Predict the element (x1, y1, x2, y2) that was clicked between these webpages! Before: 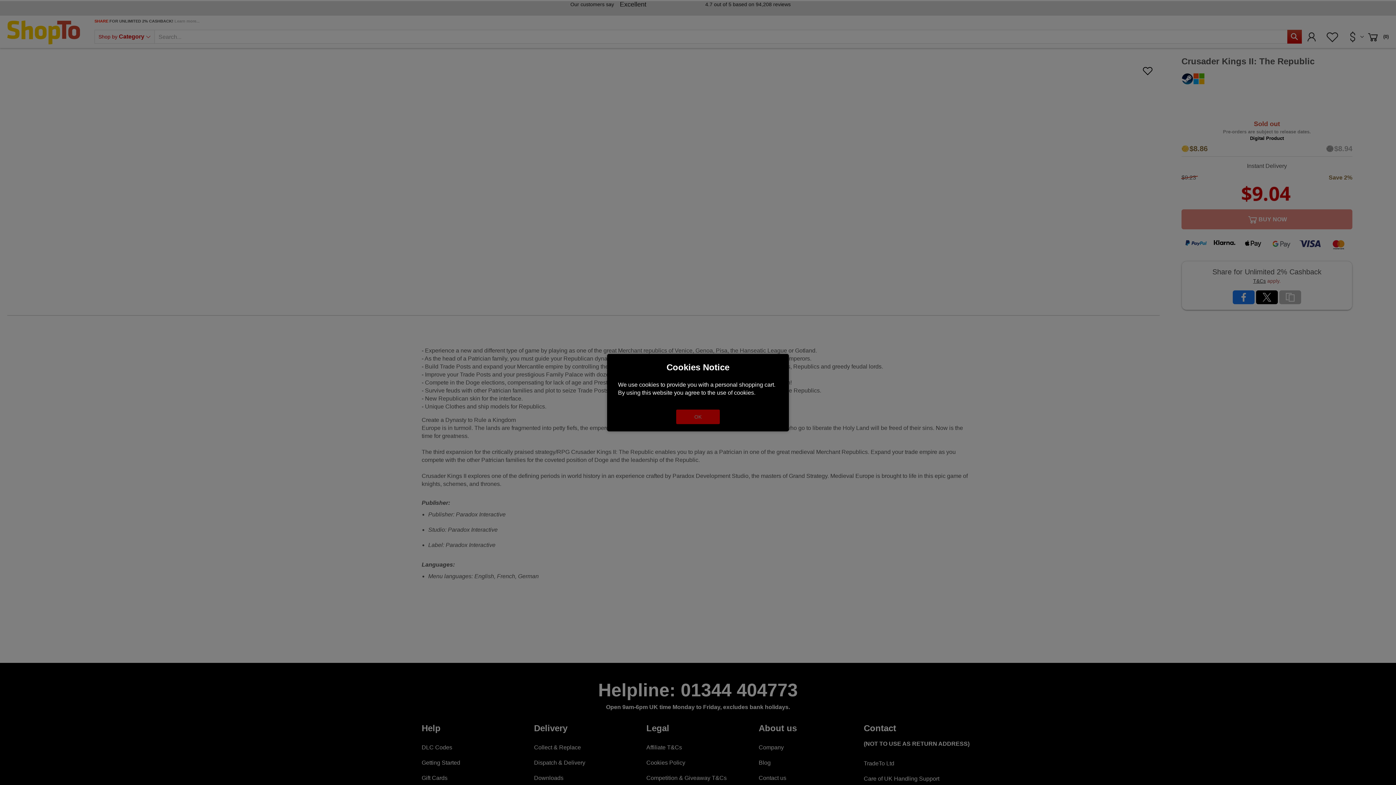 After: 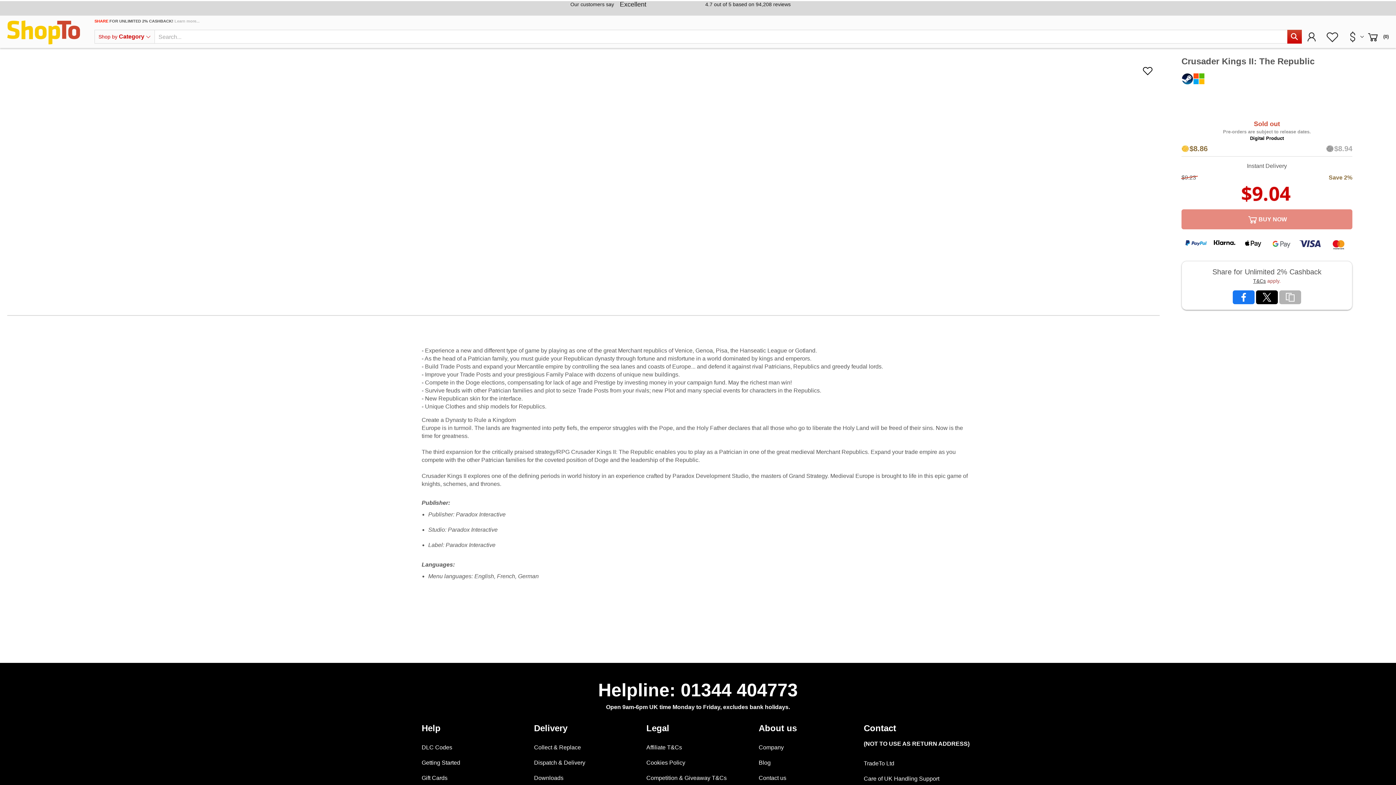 Action: bbox: (676, 409, 720, 424) label: OK